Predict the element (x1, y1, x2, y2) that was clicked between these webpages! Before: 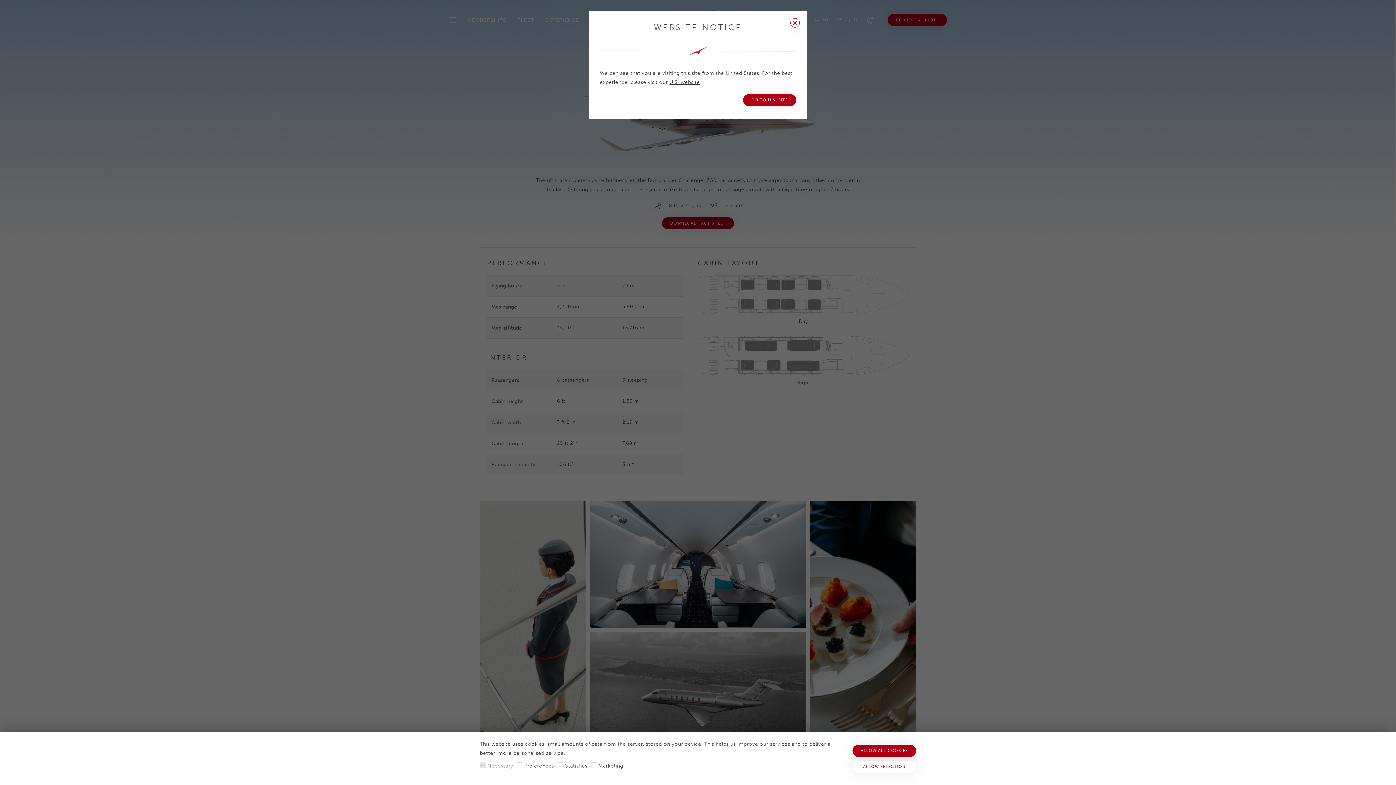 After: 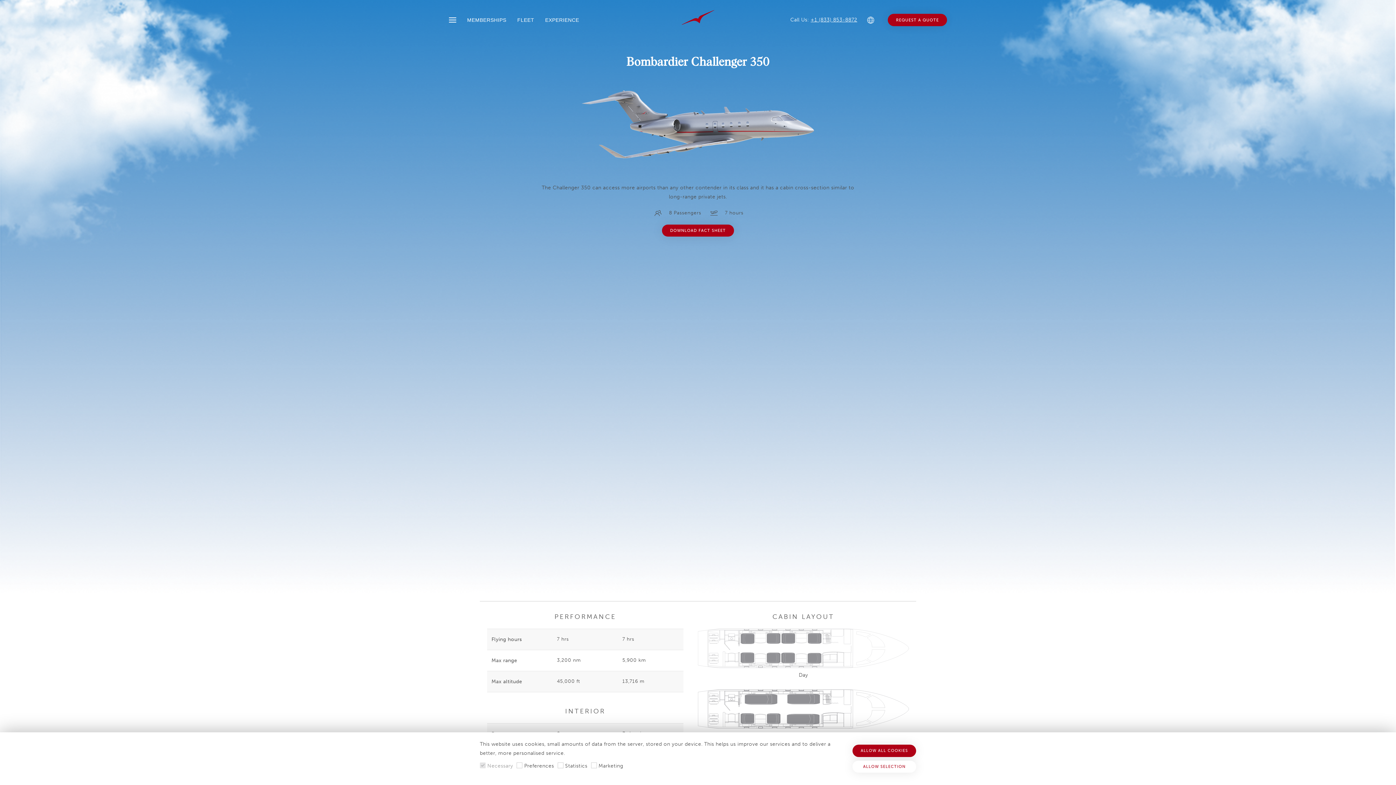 Action: bbox: (743, 94, 796, 106) label: GO TO U.S. SITE